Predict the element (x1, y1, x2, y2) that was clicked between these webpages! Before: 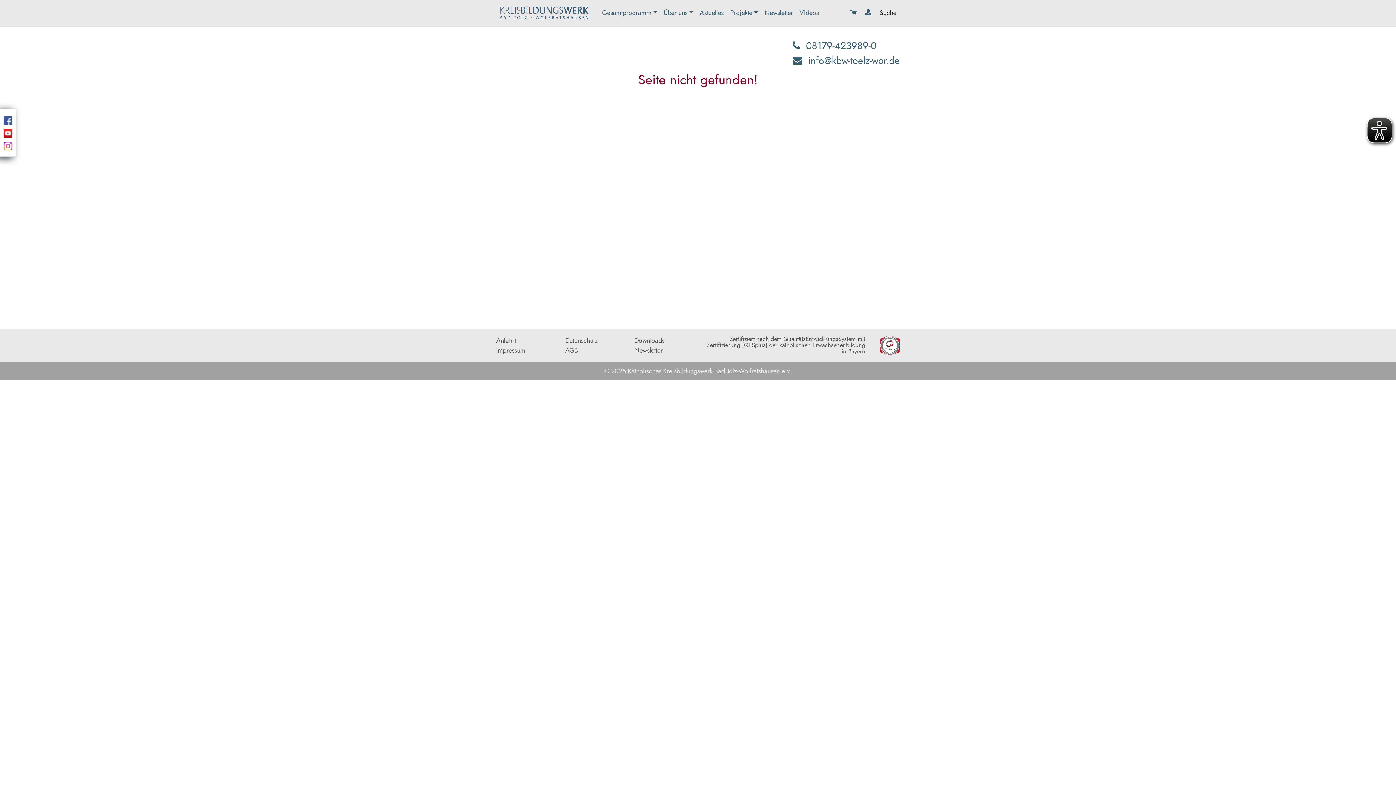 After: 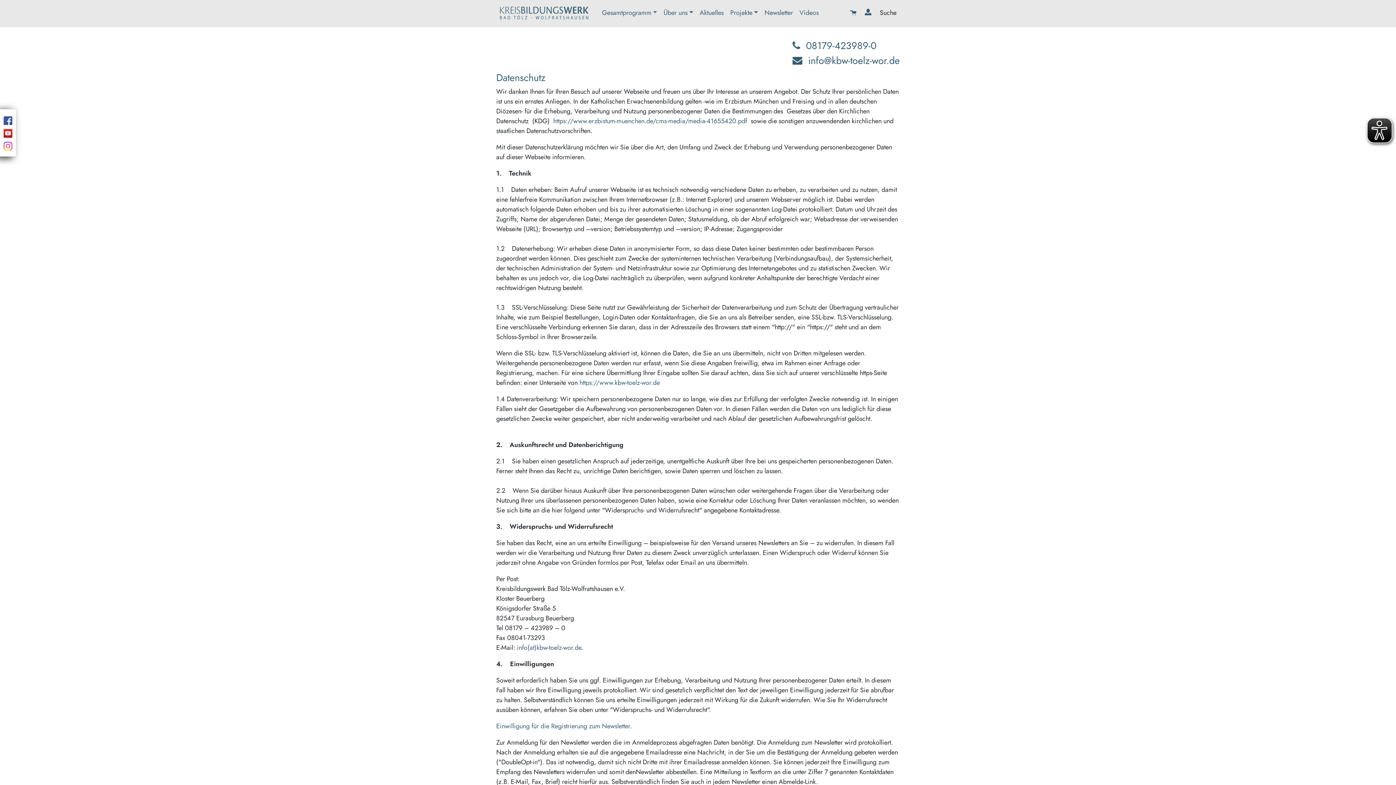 Action: label: Datenschutz bbox: (565, 336, 597, 345)